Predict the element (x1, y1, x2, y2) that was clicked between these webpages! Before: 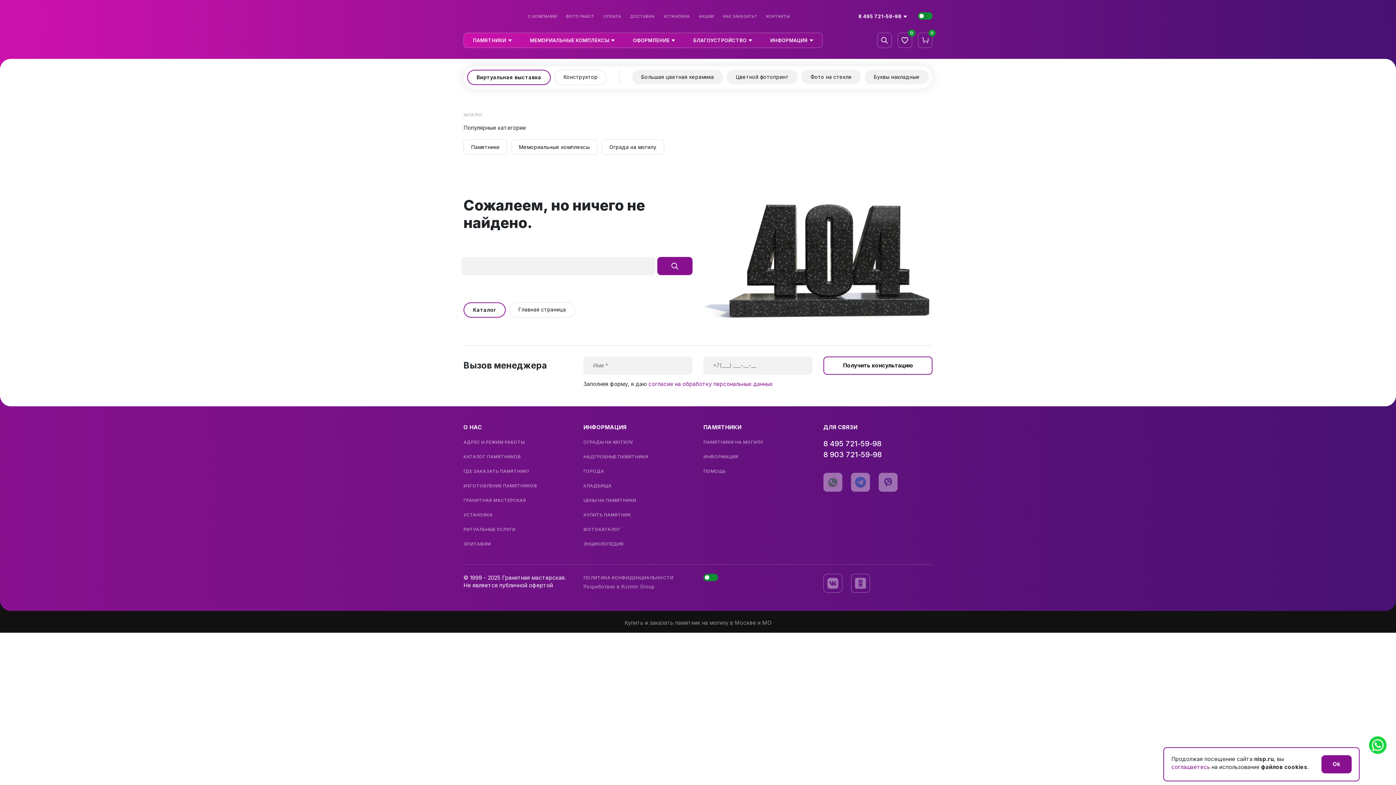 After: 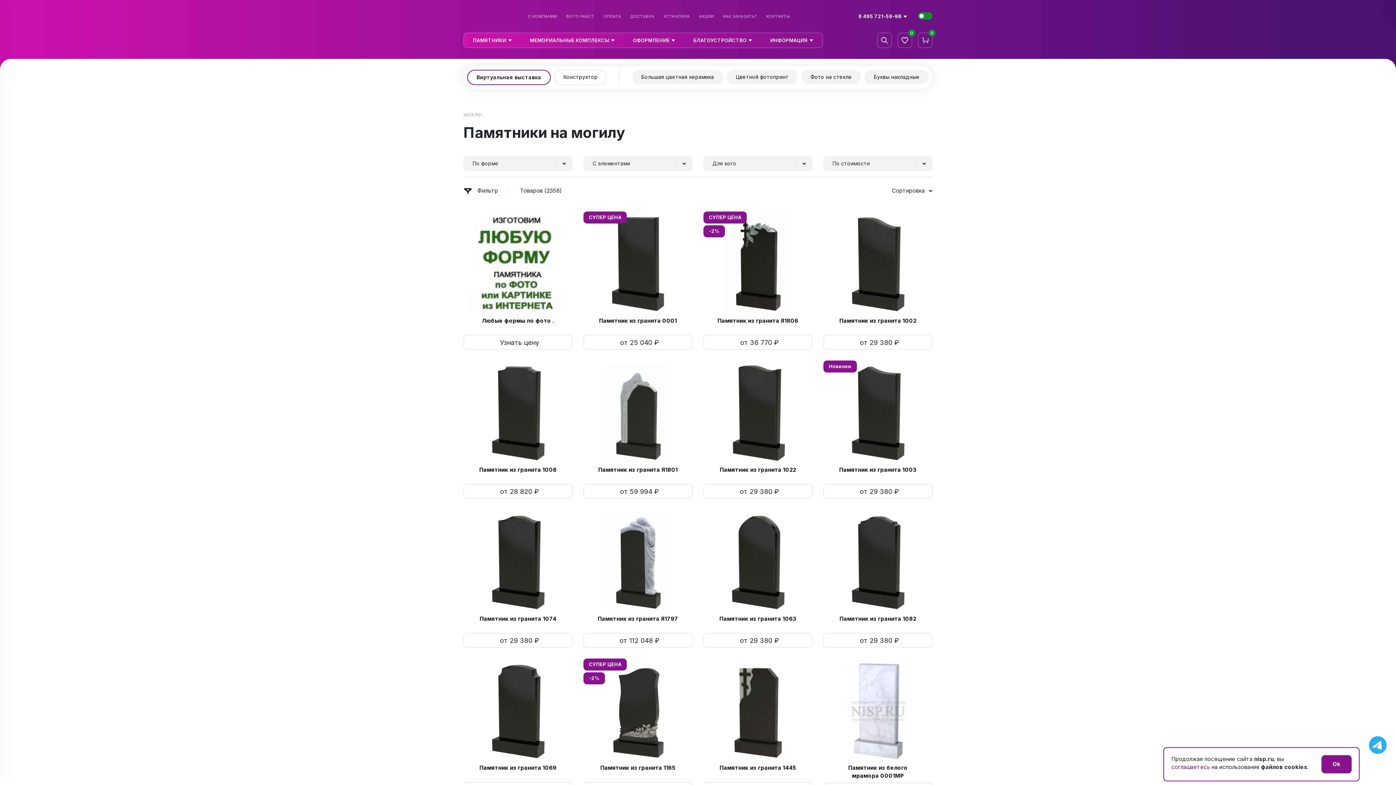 Action: label: Памятники bbox: (463, 139, 507, 154)